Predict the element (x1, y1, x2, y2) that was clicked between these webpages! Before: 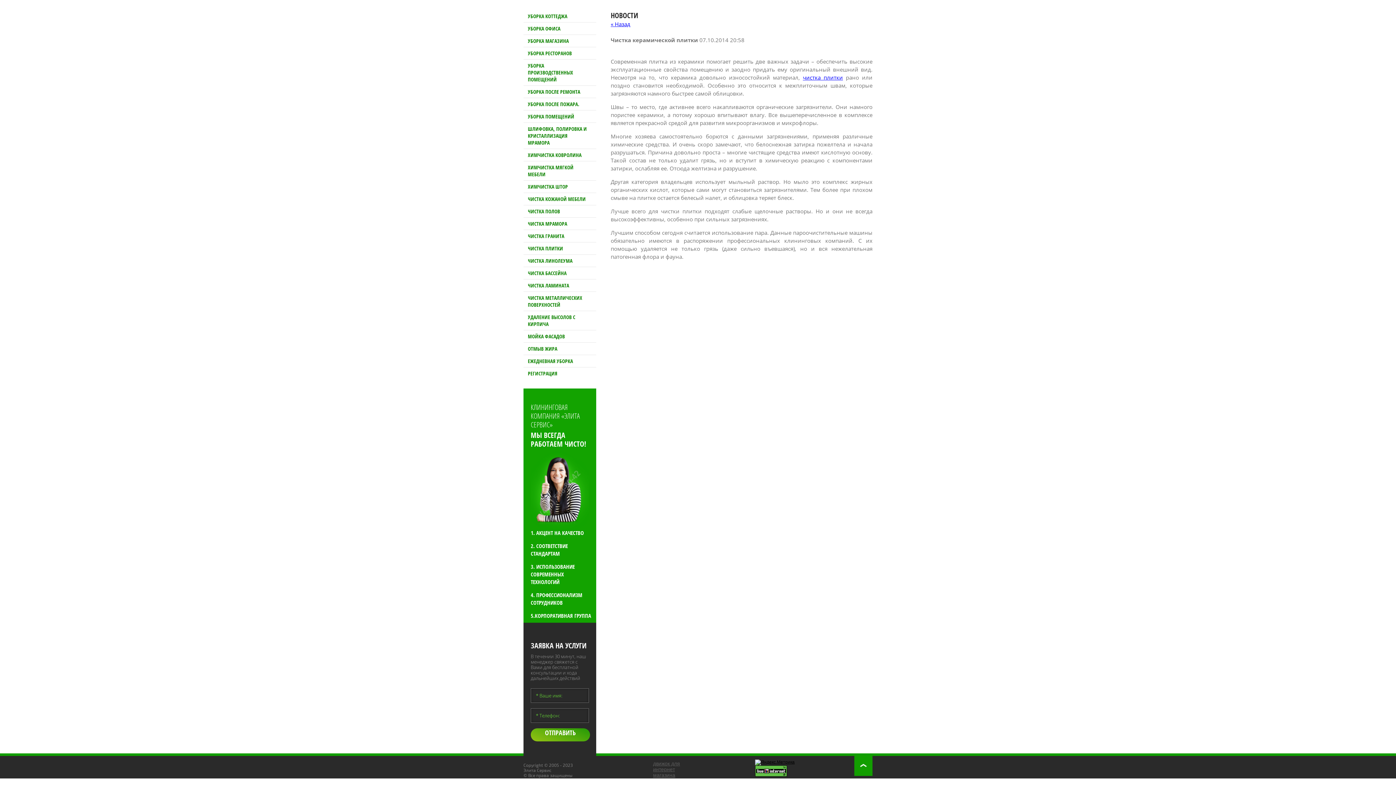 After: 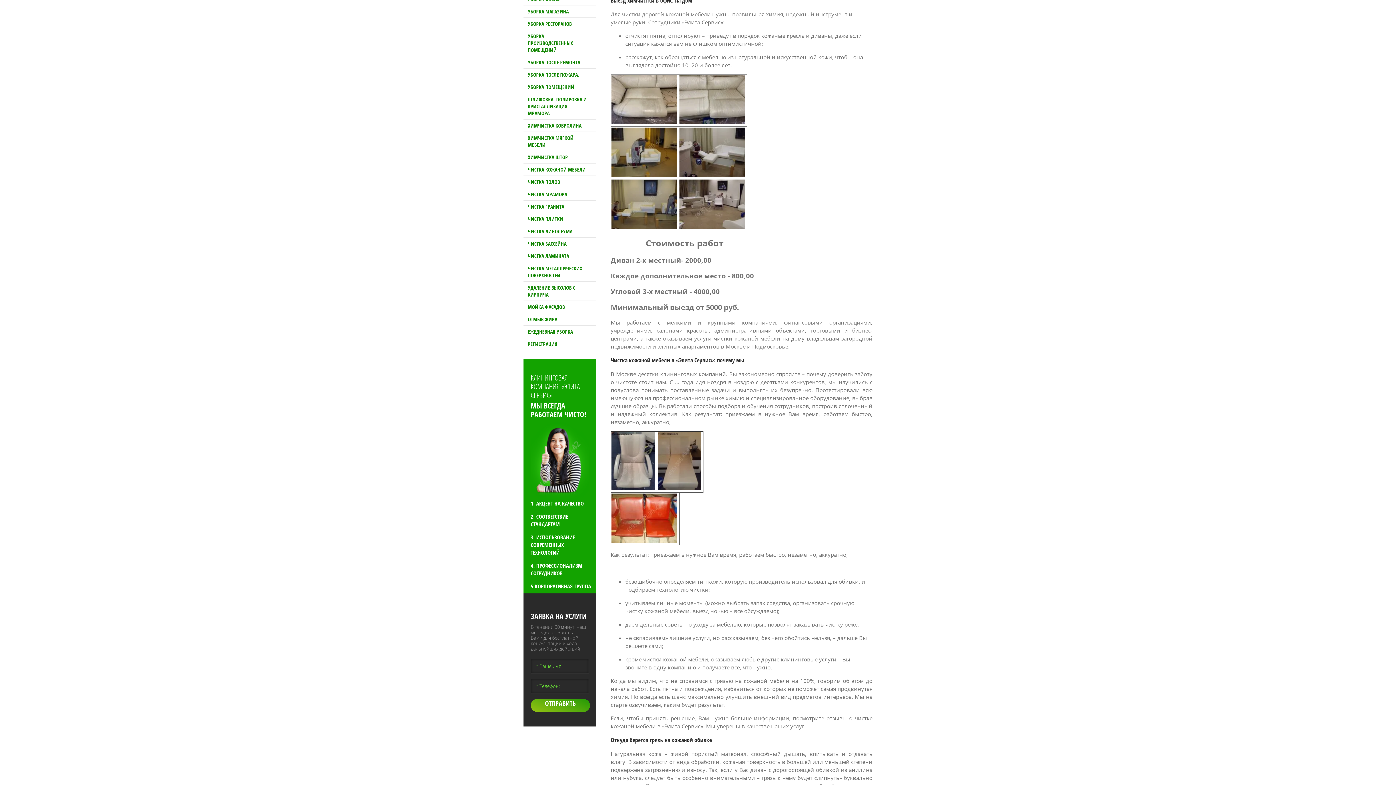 Action: bbox: (524, 193, 595, 204) label: ЧИСТКА КОЖАНОЙ МЕБЕЛИ